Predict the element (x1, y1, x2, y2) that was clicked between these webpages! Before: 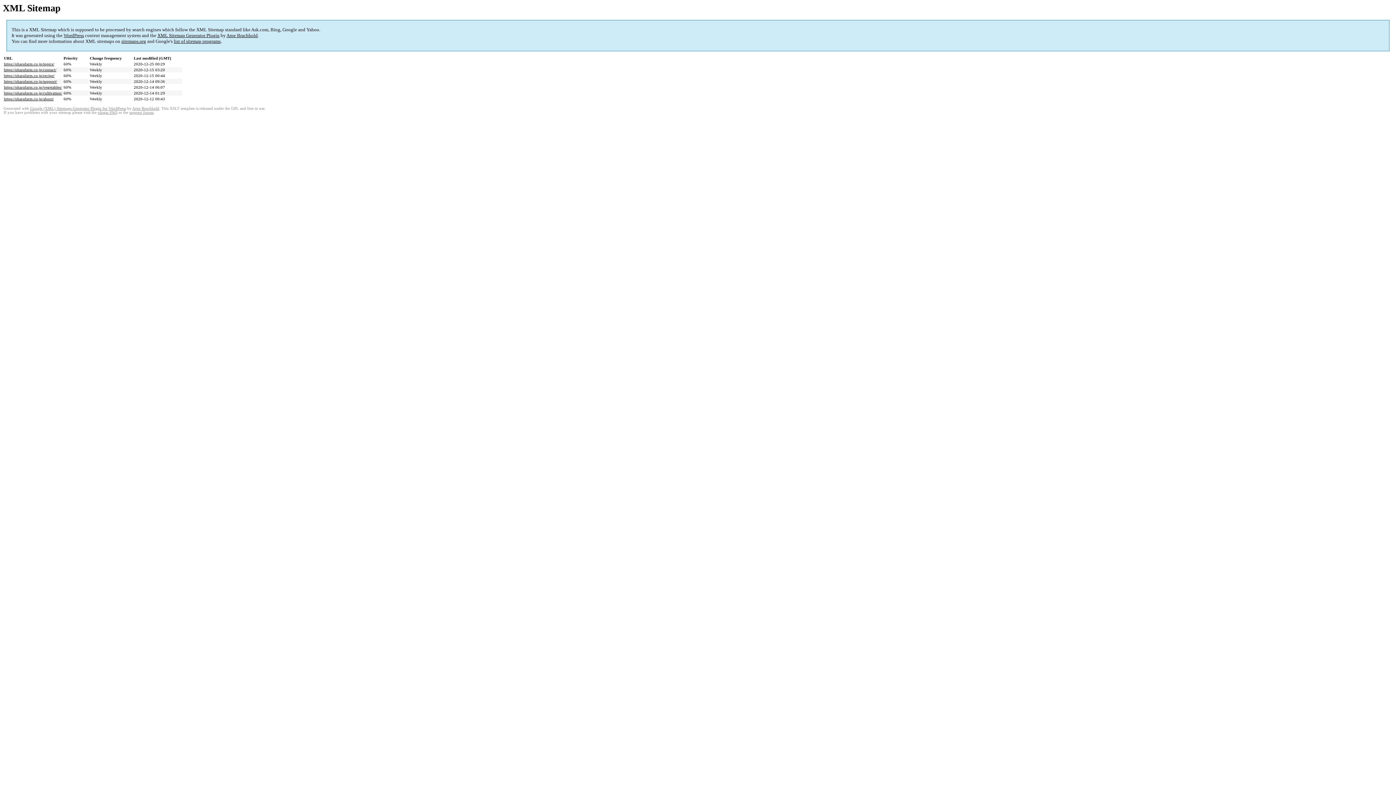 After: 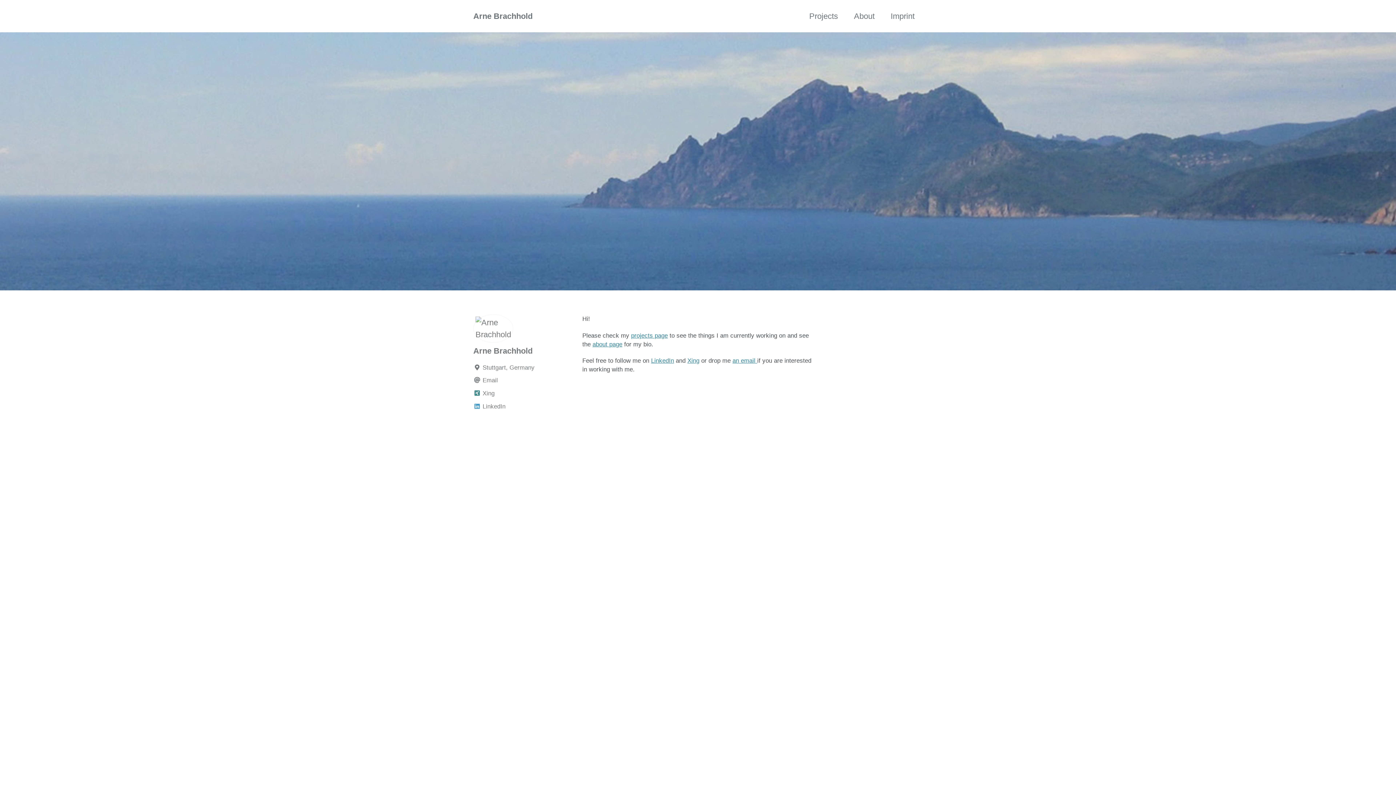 Action: bbox: (226, 32, 257, 38) label: Arne Brachhold